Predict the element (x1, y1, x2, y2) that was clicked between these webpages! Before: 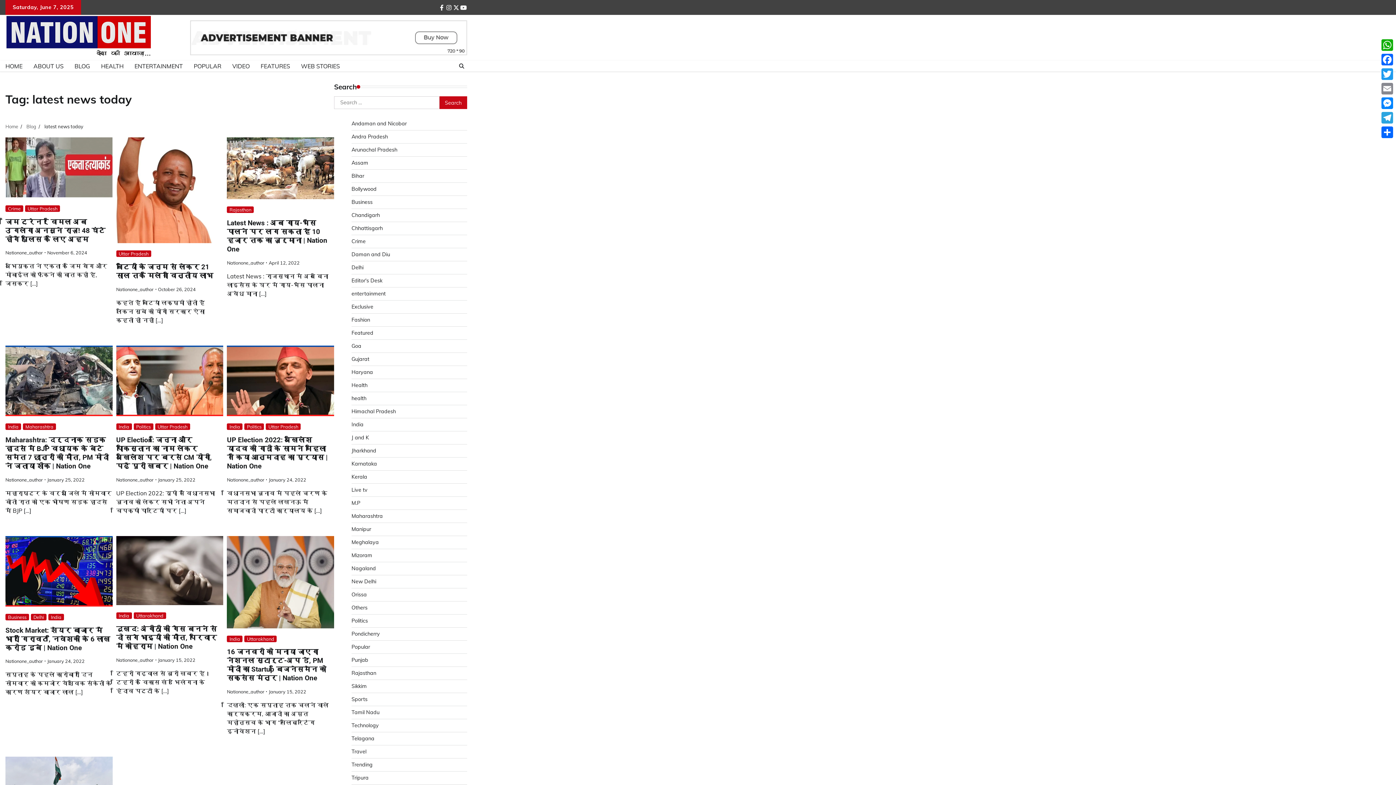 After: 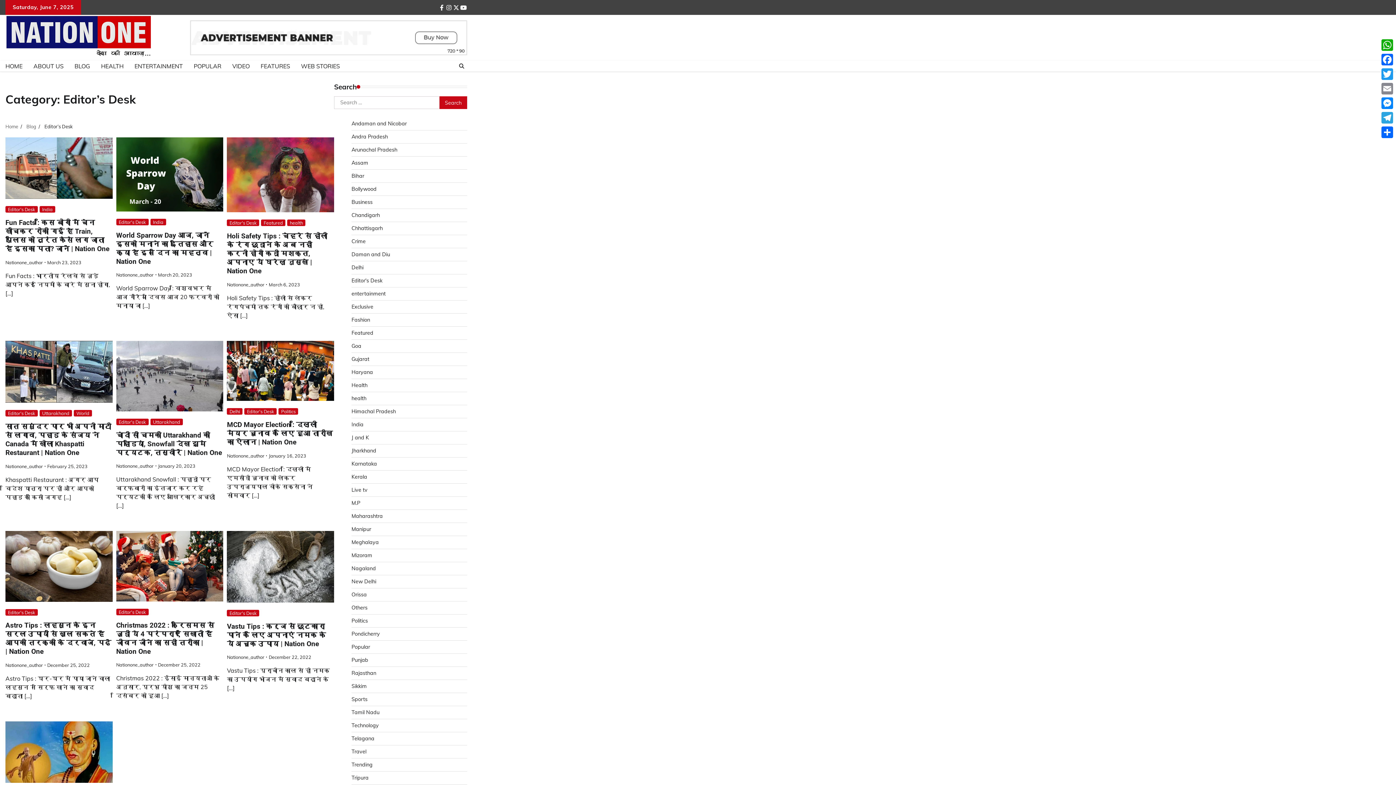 Action: label: Editor's Desk bbox: (351, 277, 382, 284)